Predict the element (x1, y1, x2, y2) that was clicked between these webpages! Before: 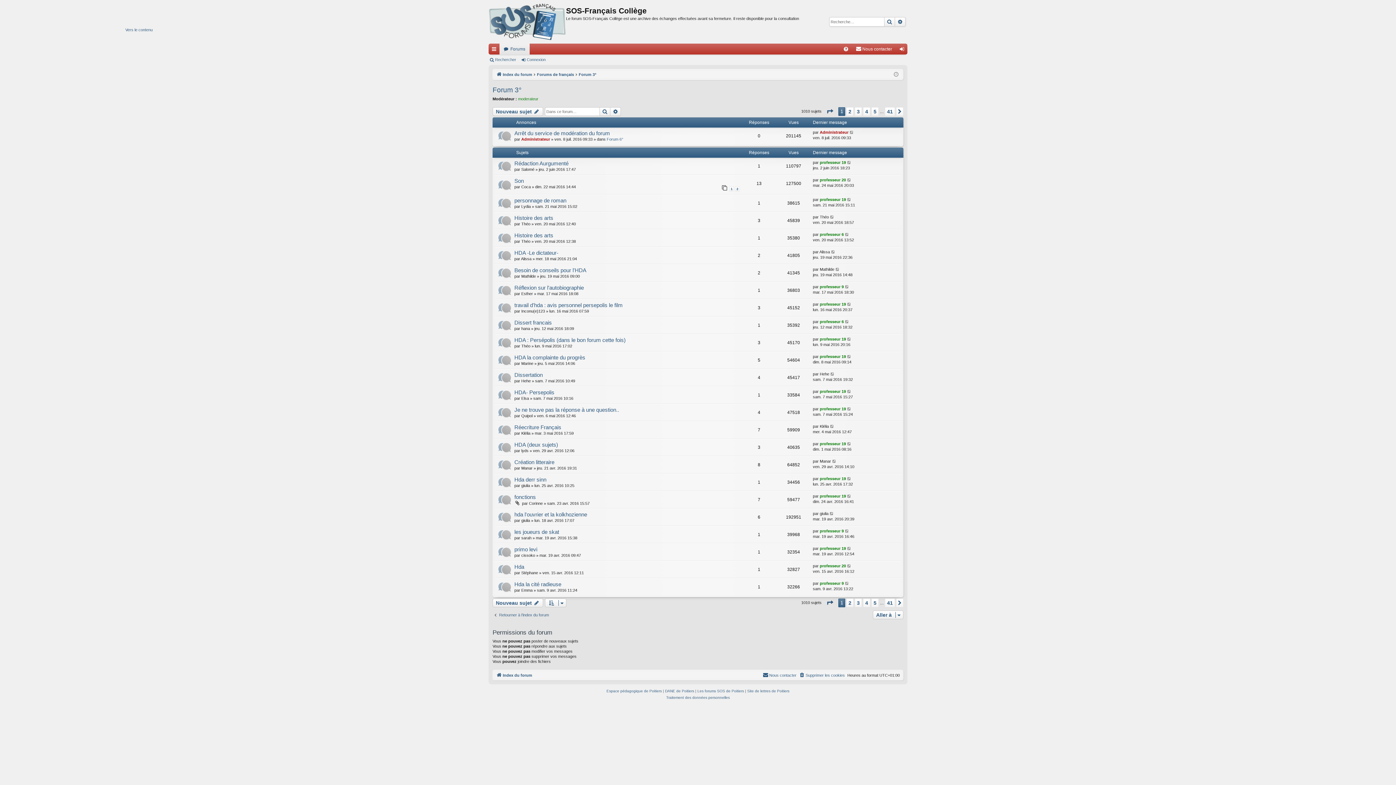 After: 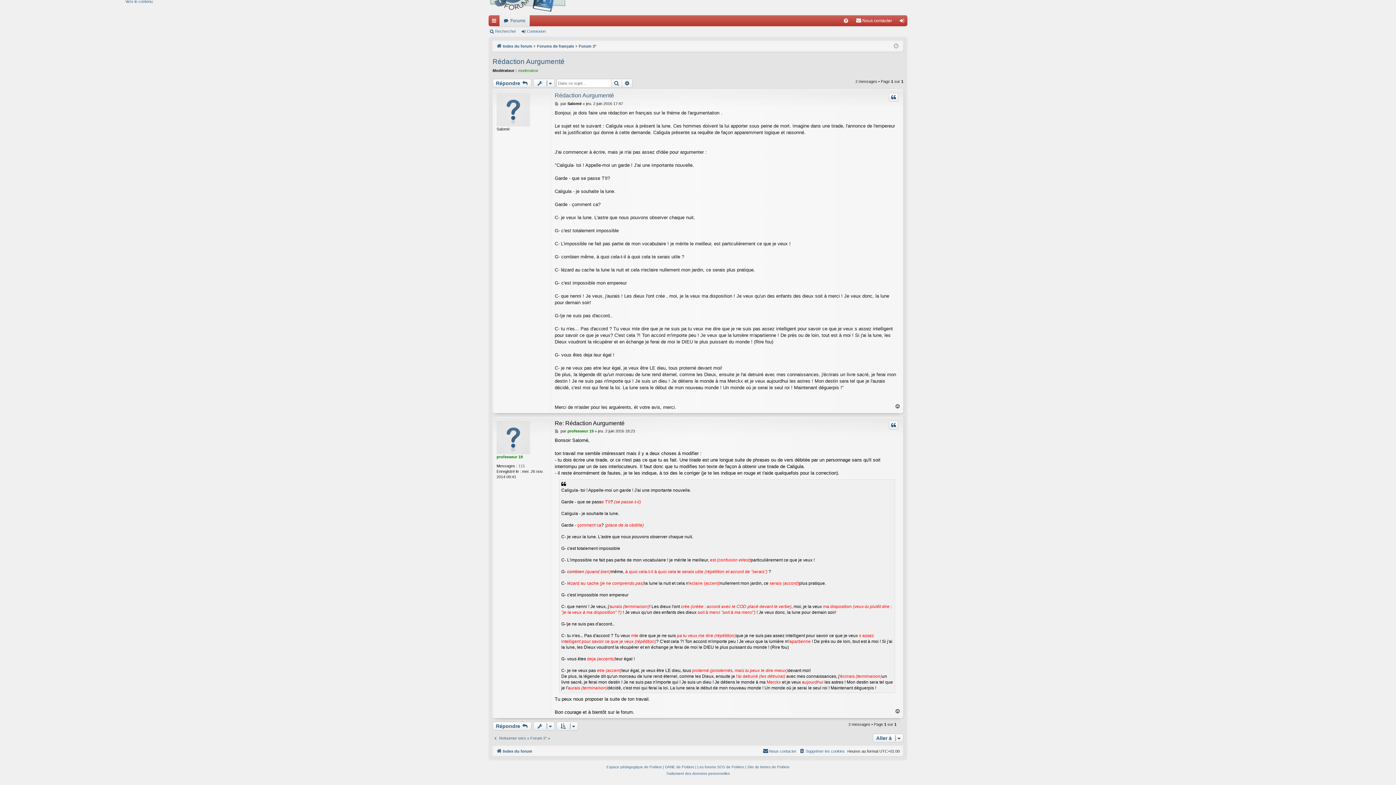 Action: bbox: (847, 160, 851, 165)